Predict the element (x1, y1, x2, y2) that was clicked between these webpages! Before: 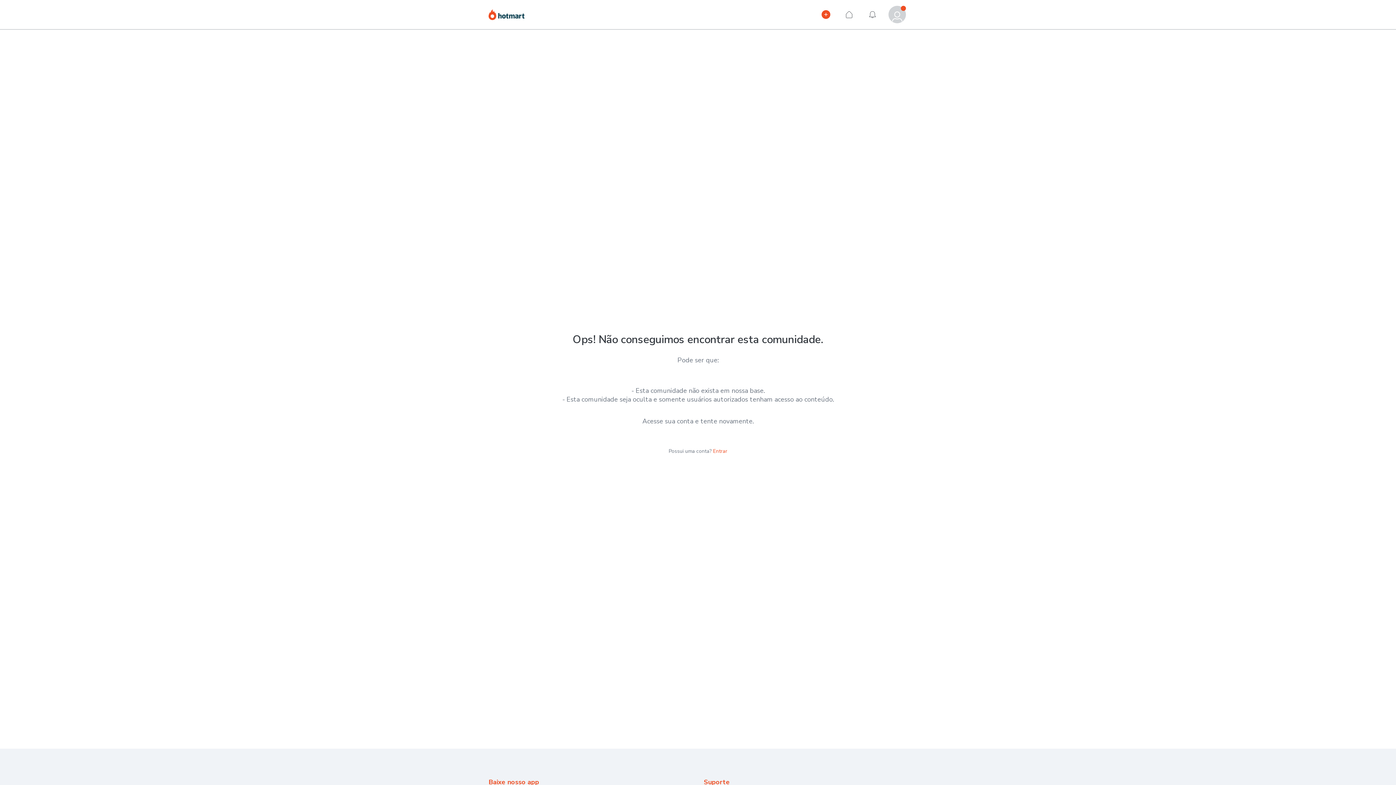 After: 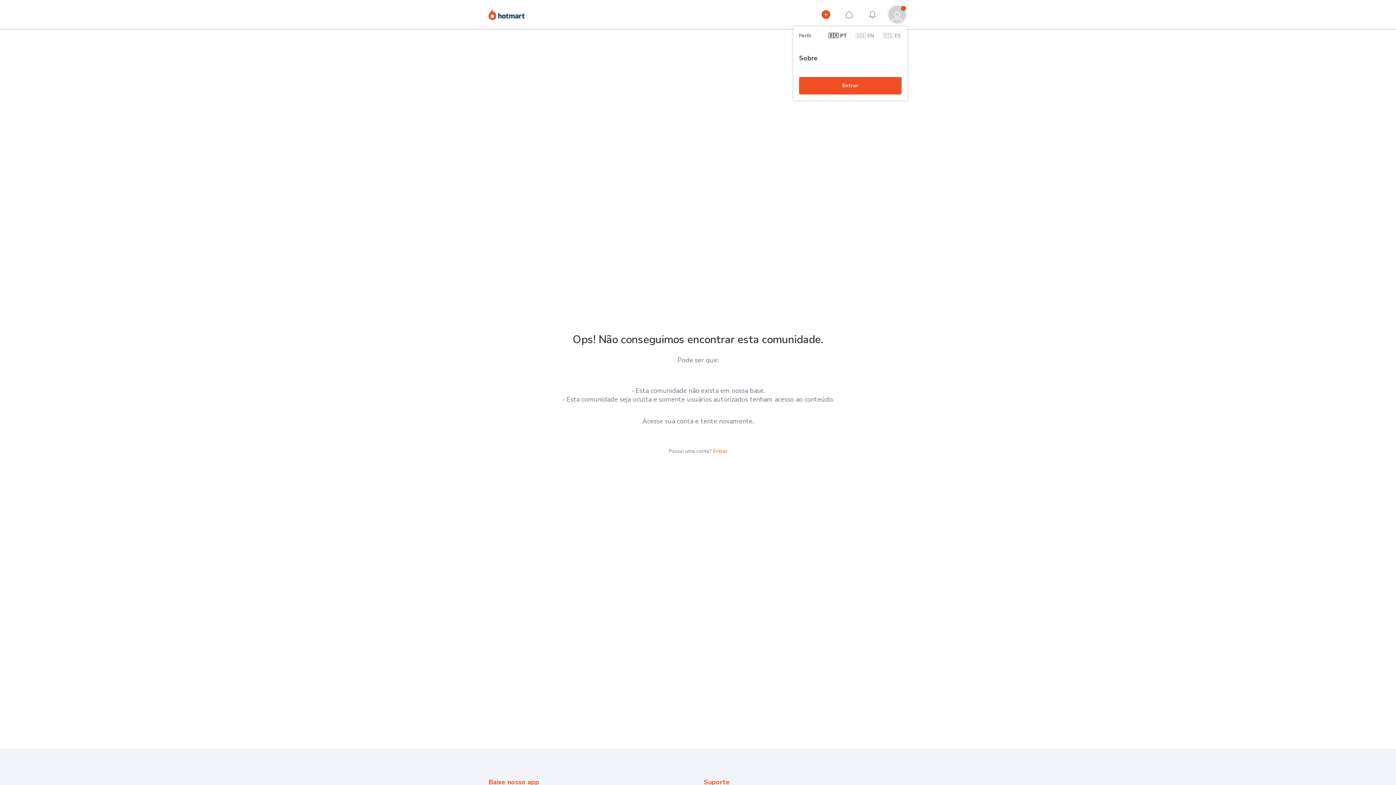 Action: bbox: (887, 4, 907, 24) label: Perfil